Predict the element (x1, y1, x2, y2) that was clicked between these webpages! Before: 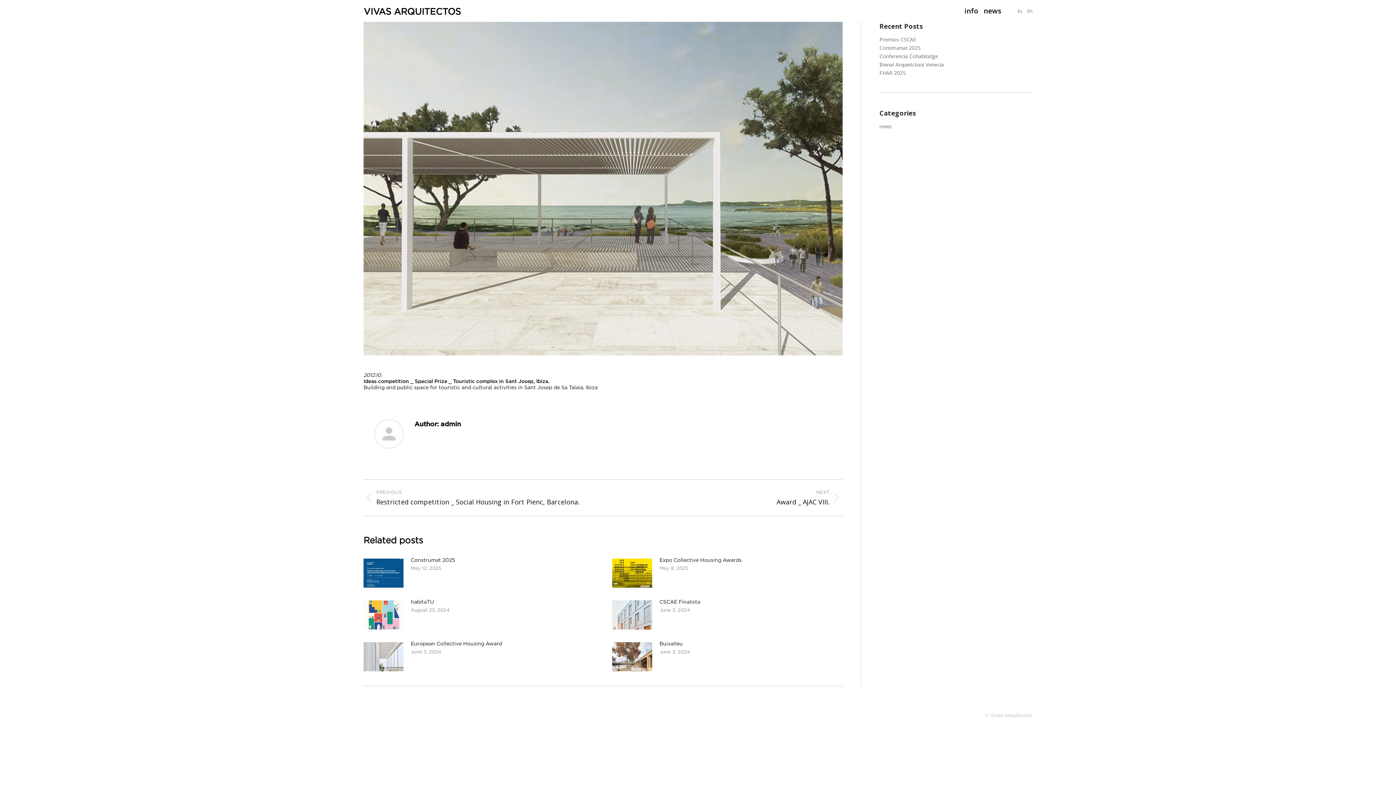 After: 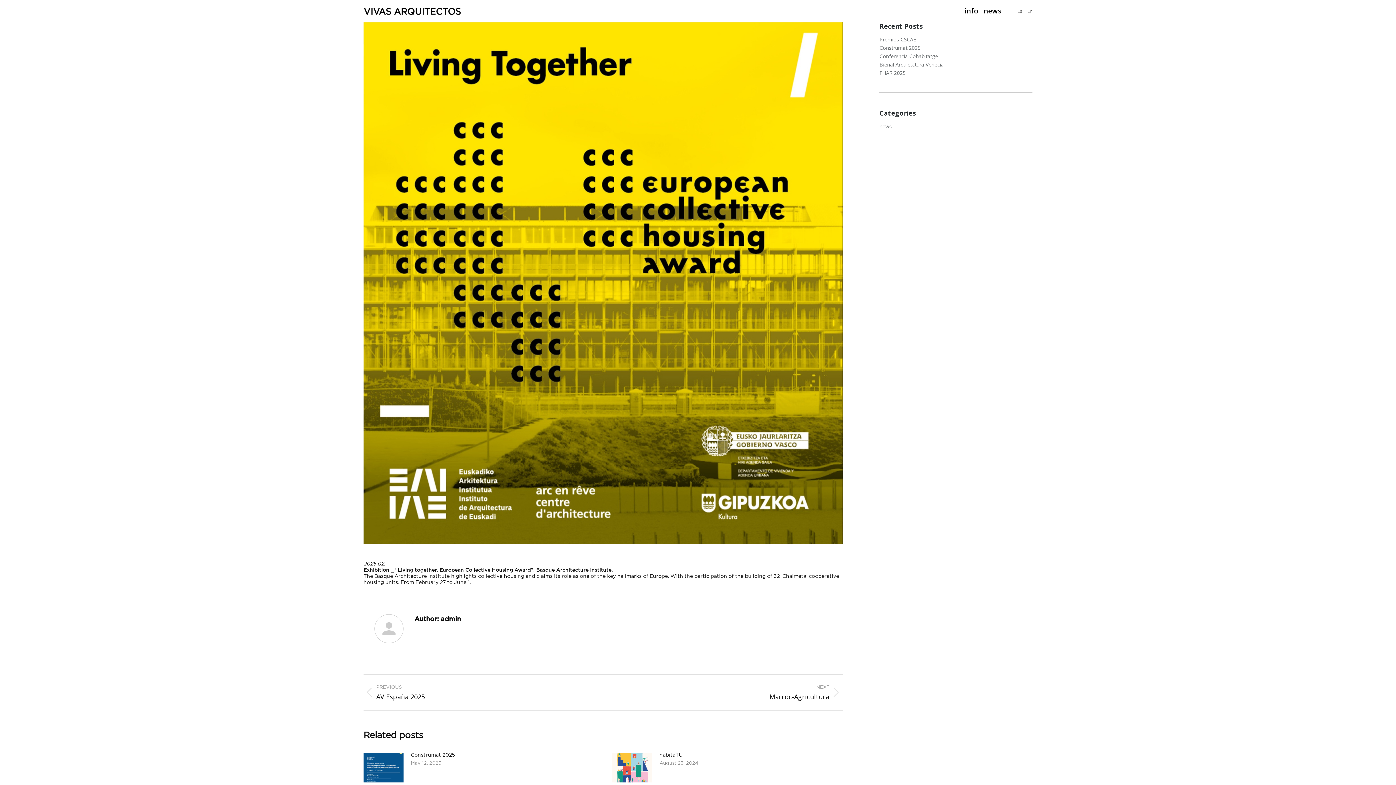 Action: bbox: (659, 557, 741, 563) label: Expo Collective Housing Awards